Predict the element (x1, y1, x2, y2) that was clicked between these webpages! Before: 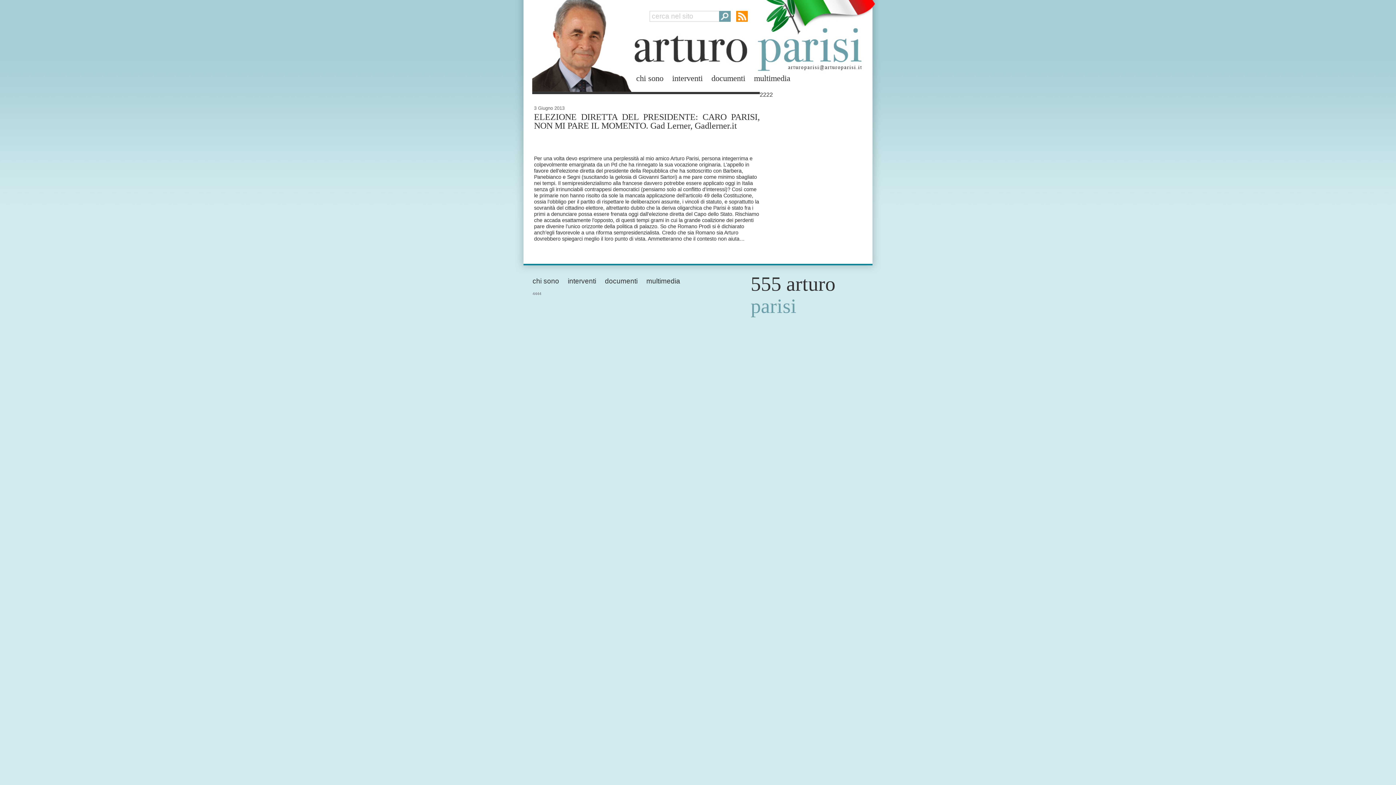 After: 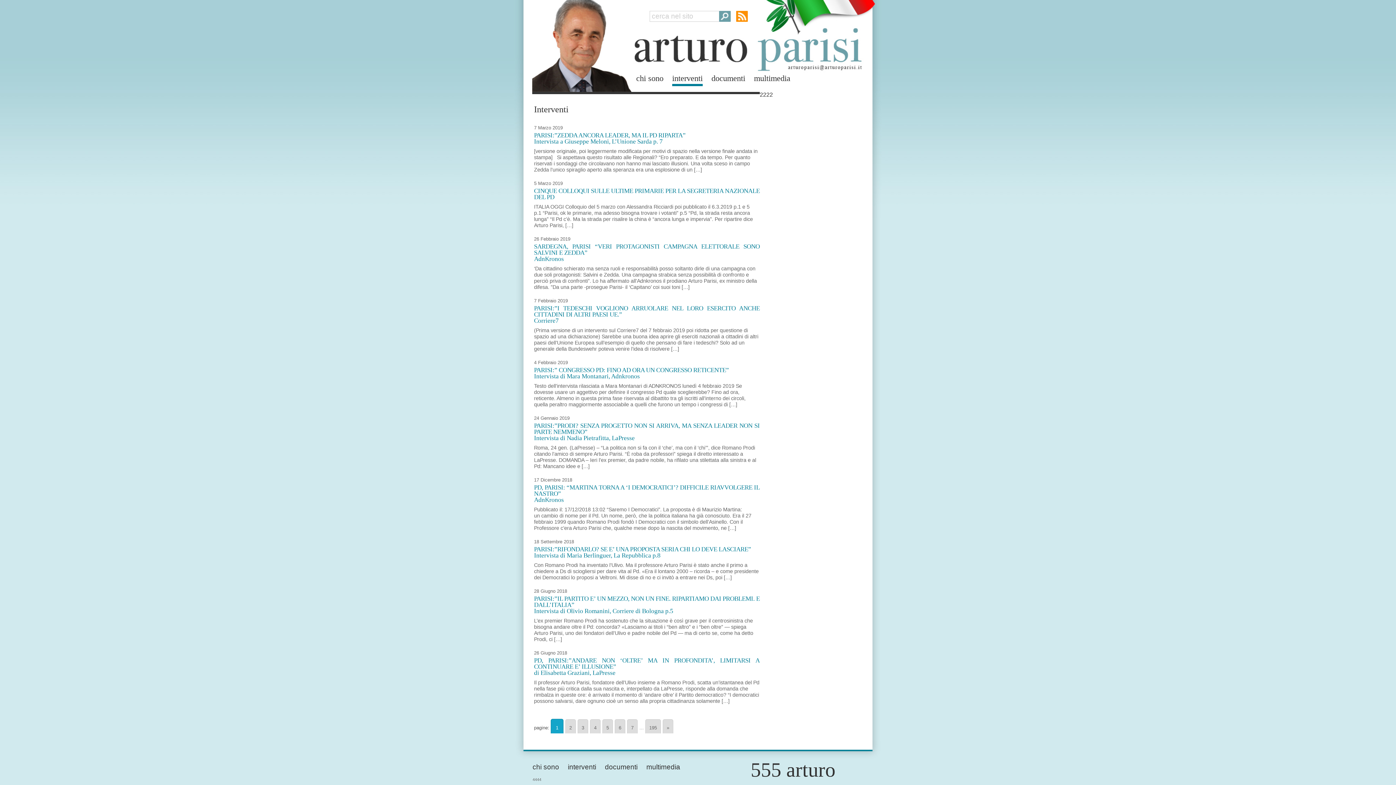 Action: bbox: (568, 276, 596, 286) label: interventi